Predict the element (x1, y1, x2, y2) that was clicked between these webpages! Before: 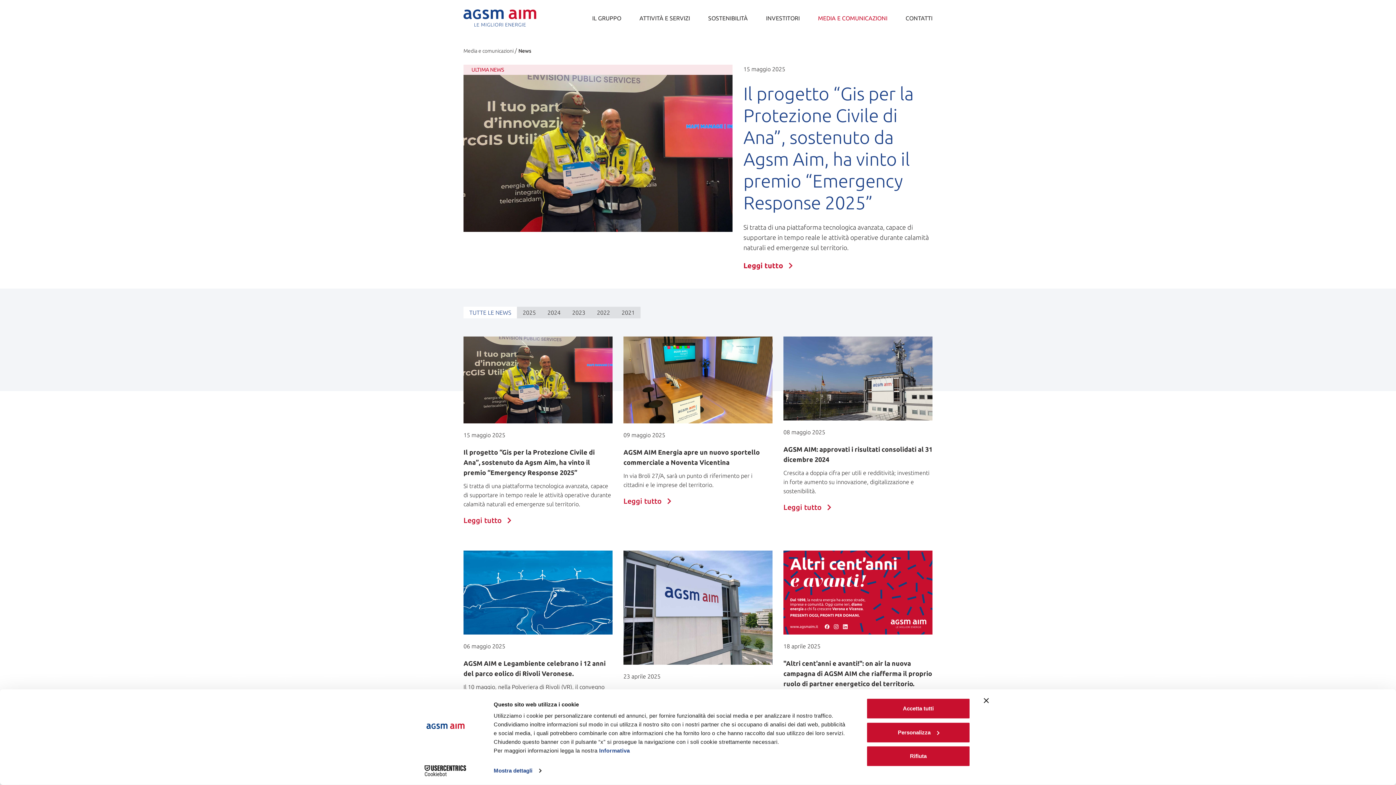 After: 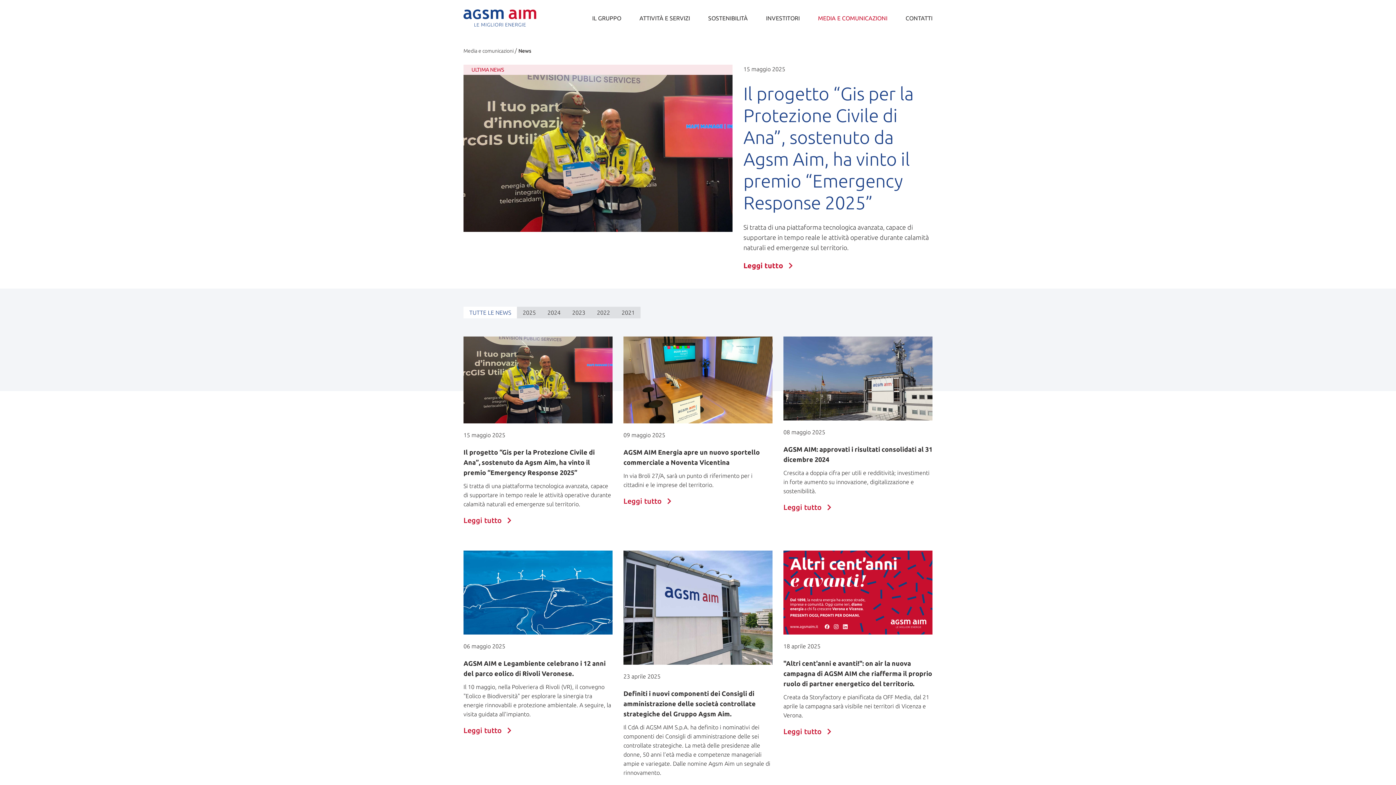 Action: bbox: (866, 698, 970, 719) label: Accetta tutti